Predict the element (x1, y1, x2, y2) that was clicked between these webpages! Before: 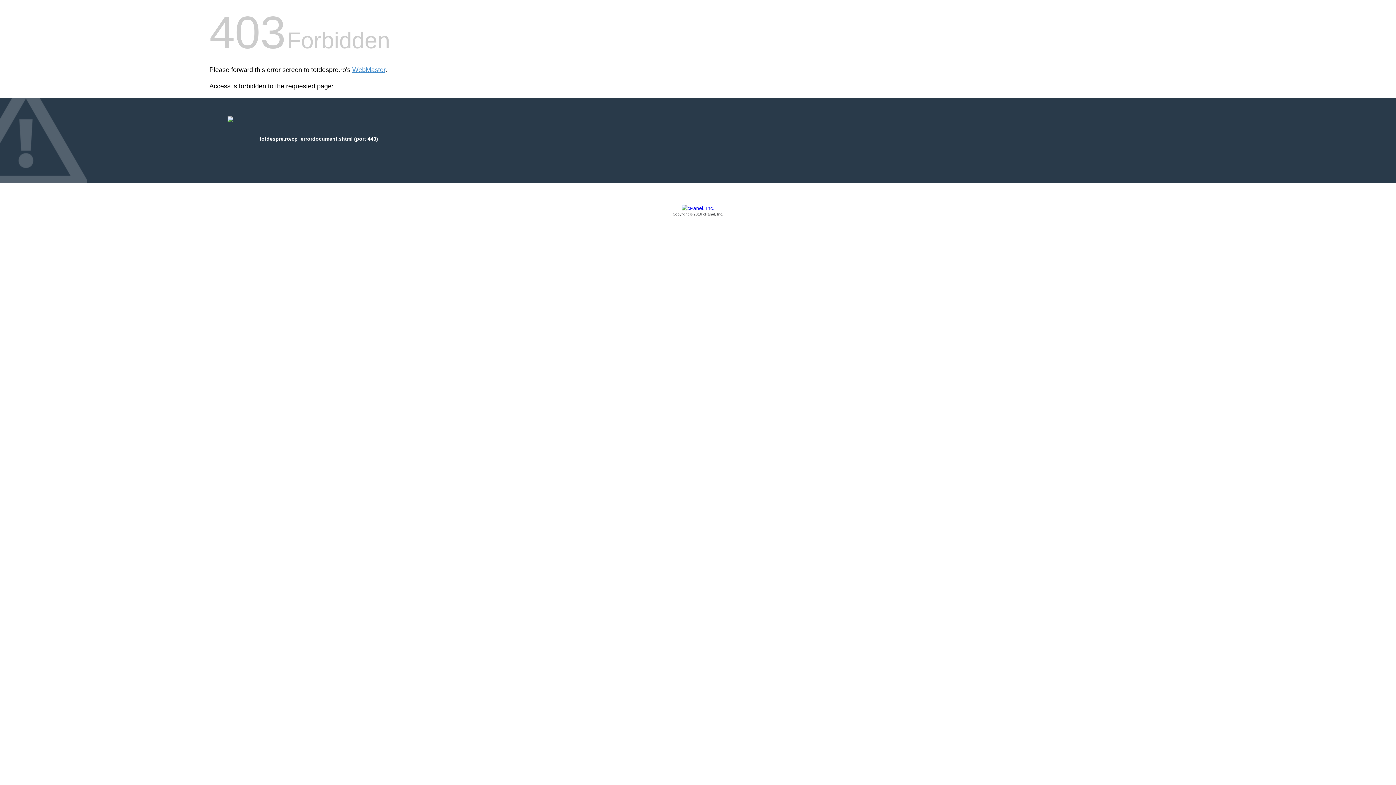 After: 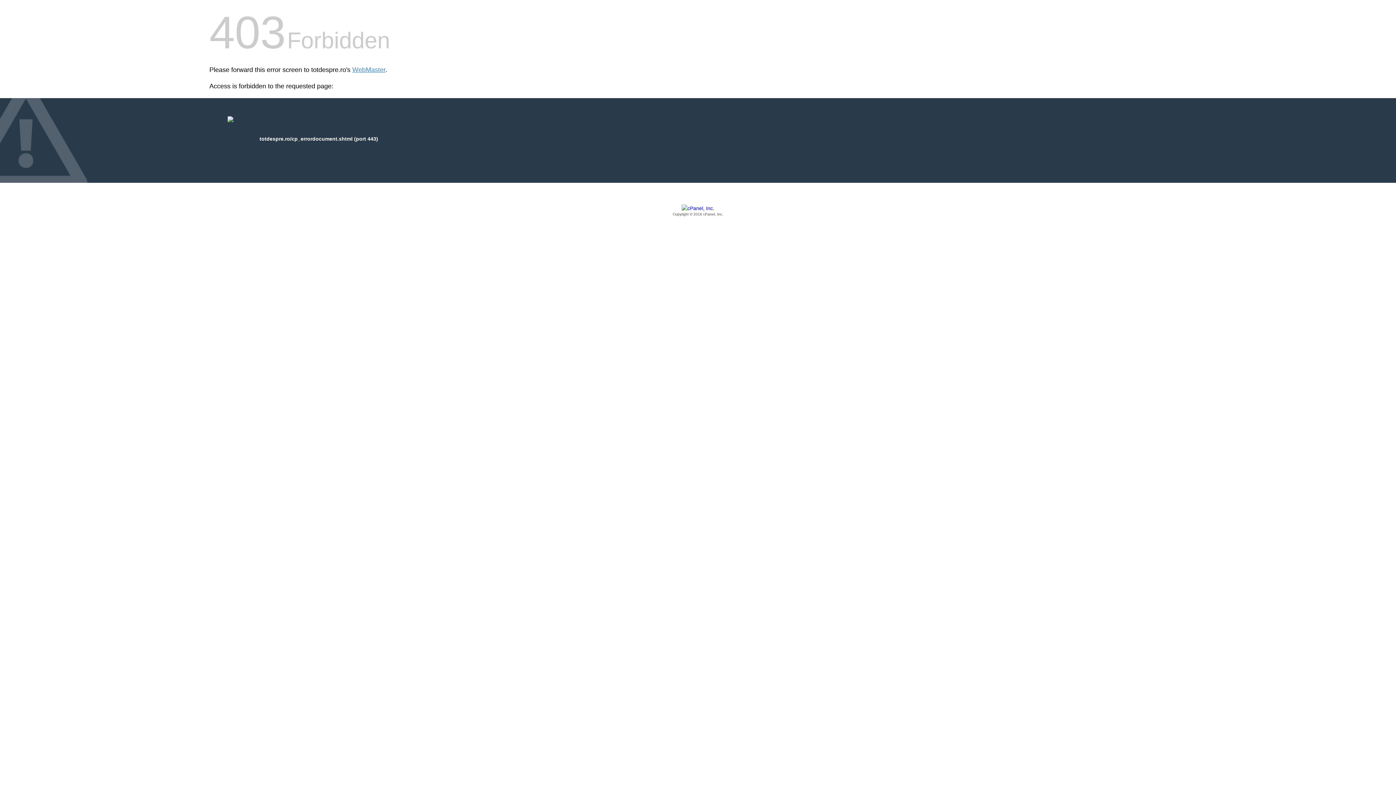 Action: bbox: (209, 205, 1186, 217) label: Copyright © 2016 cPanel, Inc.